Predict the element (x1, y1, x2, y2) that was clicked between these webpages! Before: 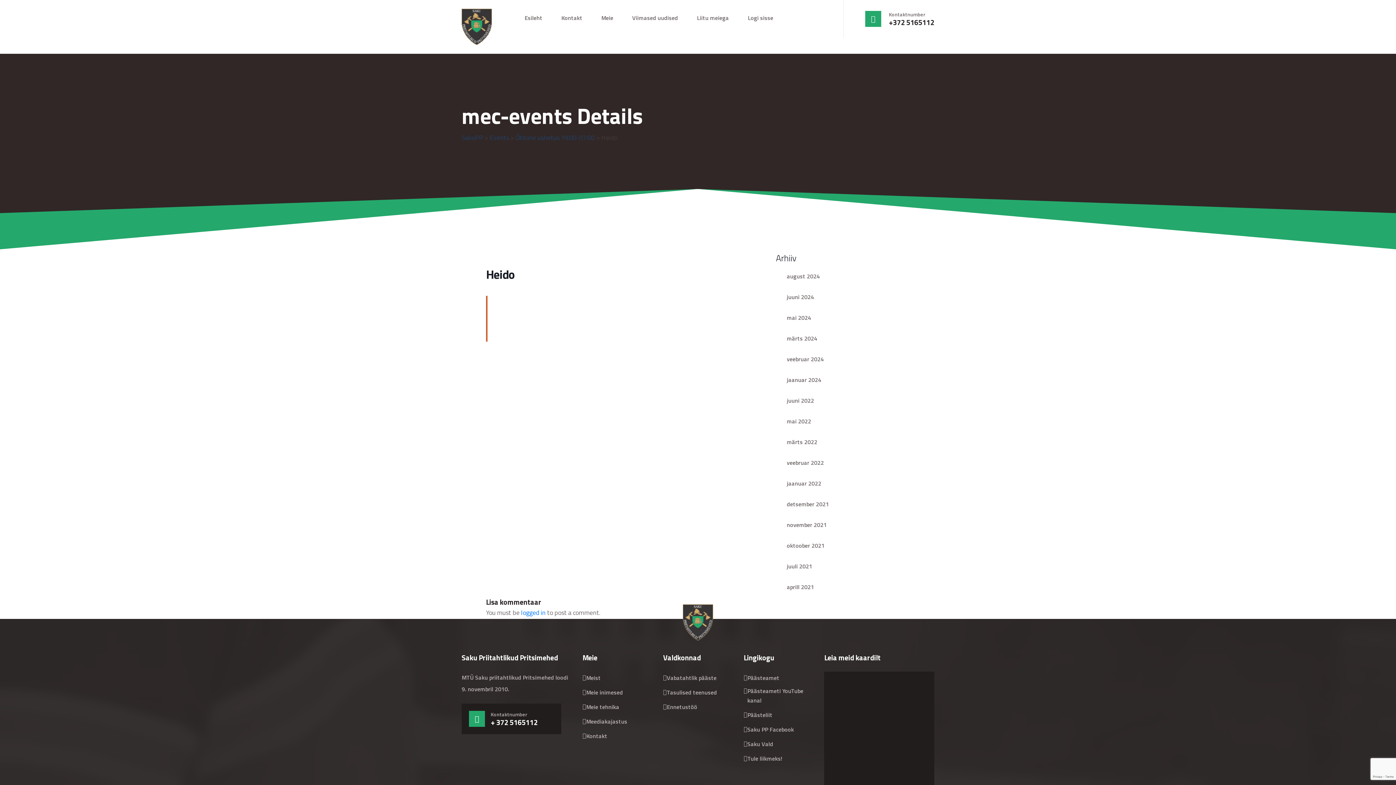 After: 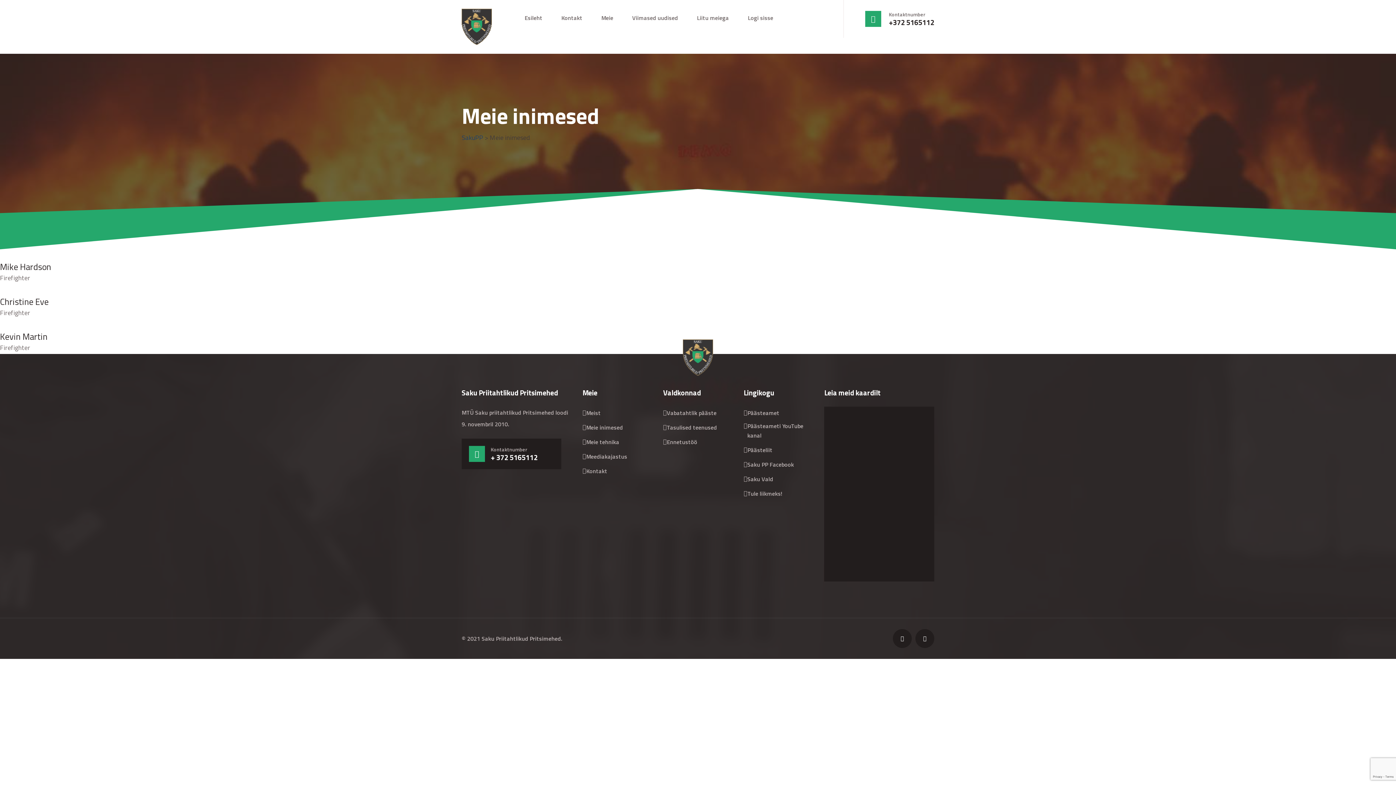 Action: label: Meie inimesed bbox: (582, 688, 623, 697)